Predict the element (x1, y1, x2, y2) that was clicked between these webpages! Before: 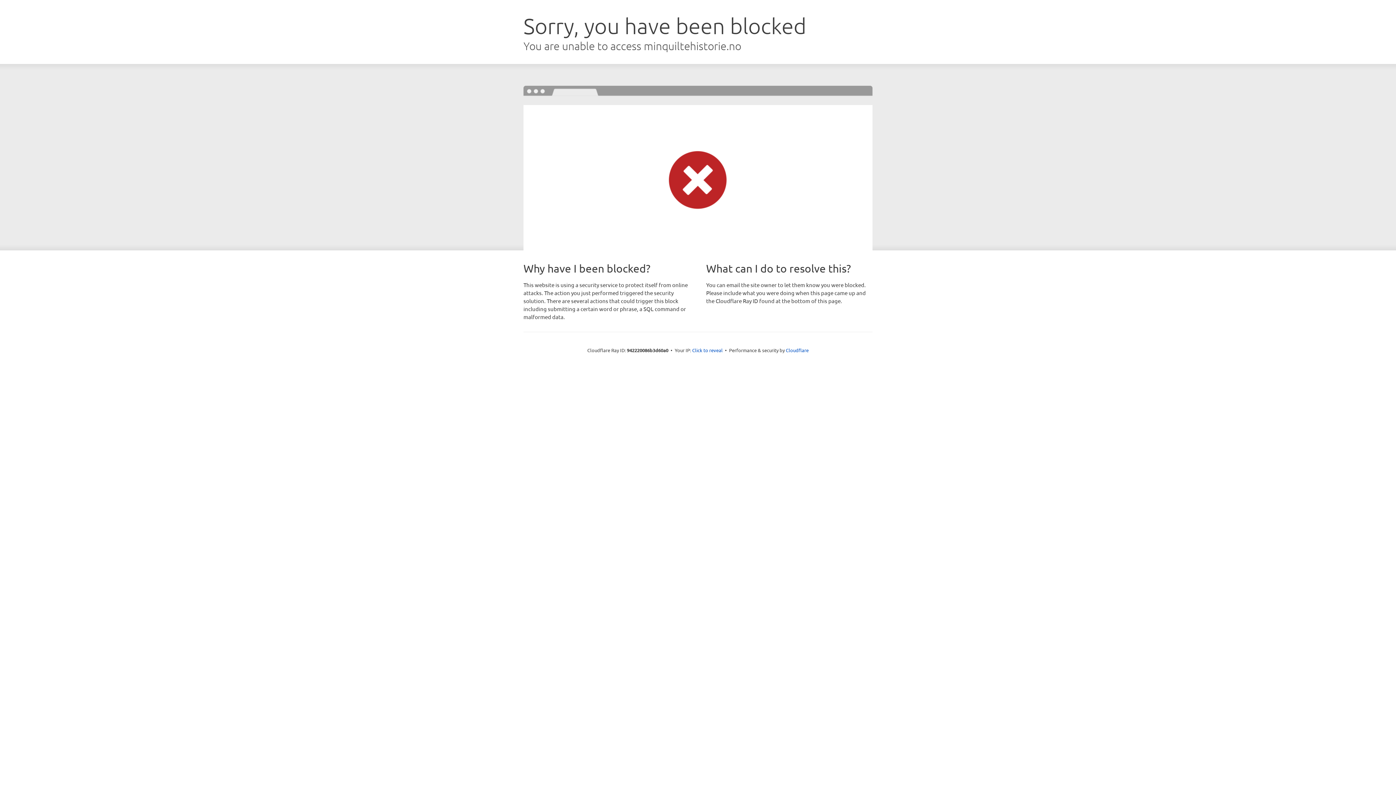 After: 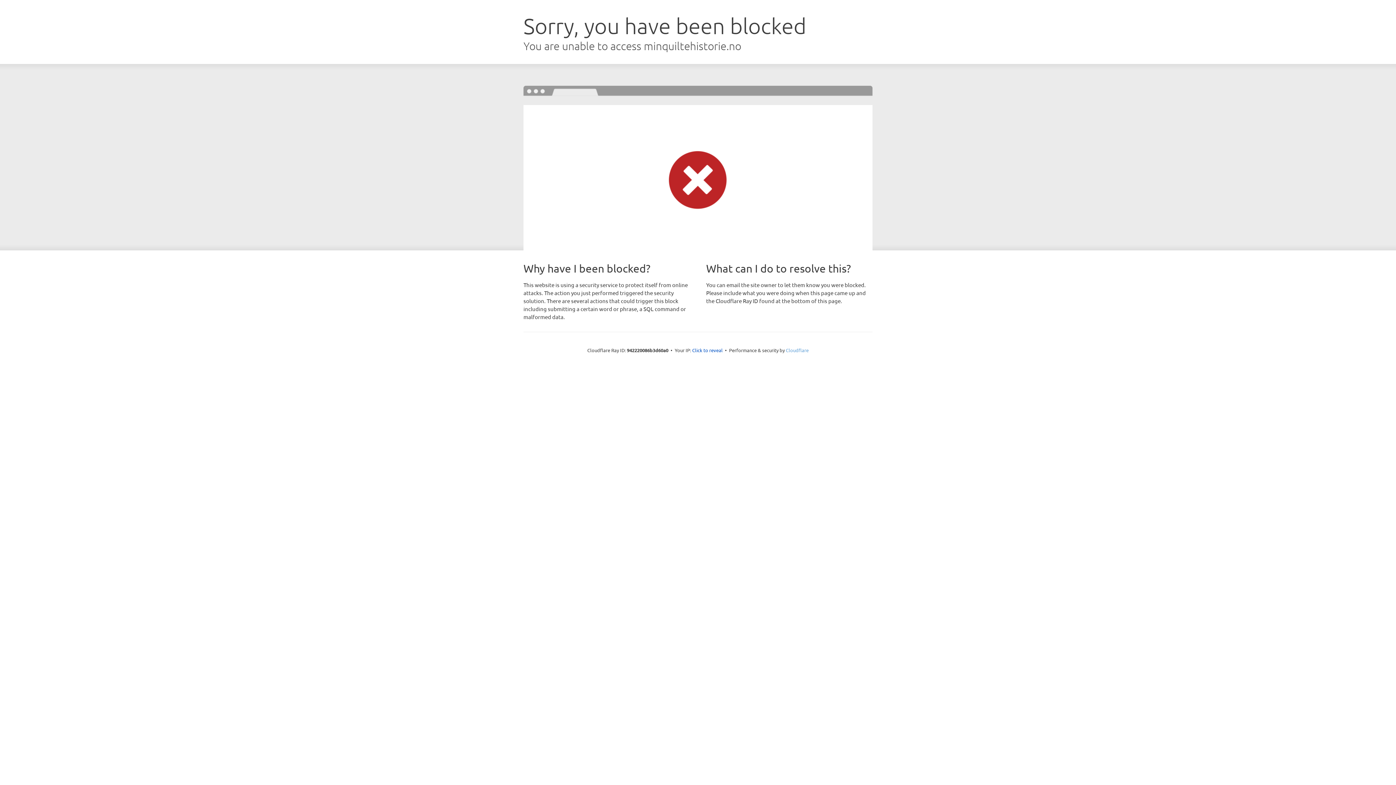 Action: bbox: (786, 347, 808, 353) label: Cloudflare